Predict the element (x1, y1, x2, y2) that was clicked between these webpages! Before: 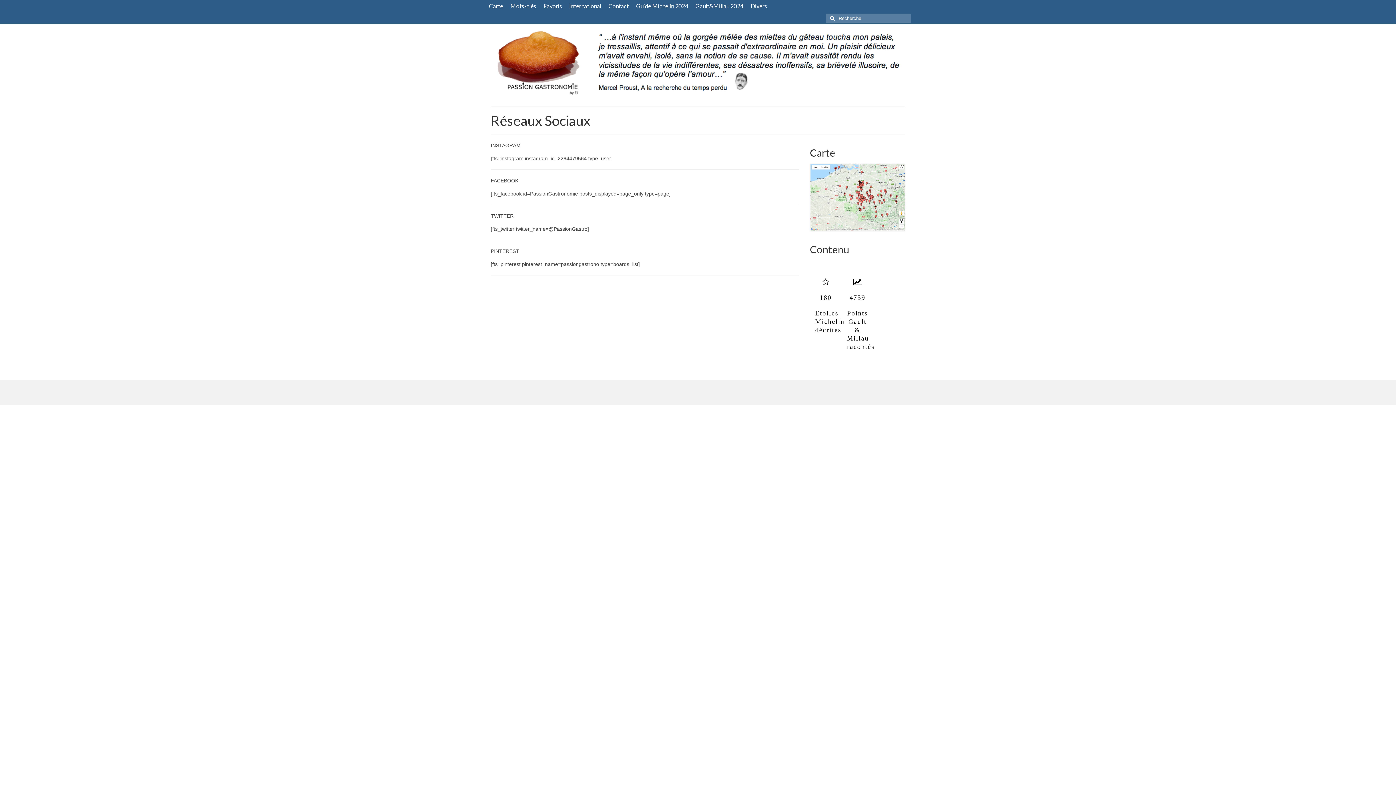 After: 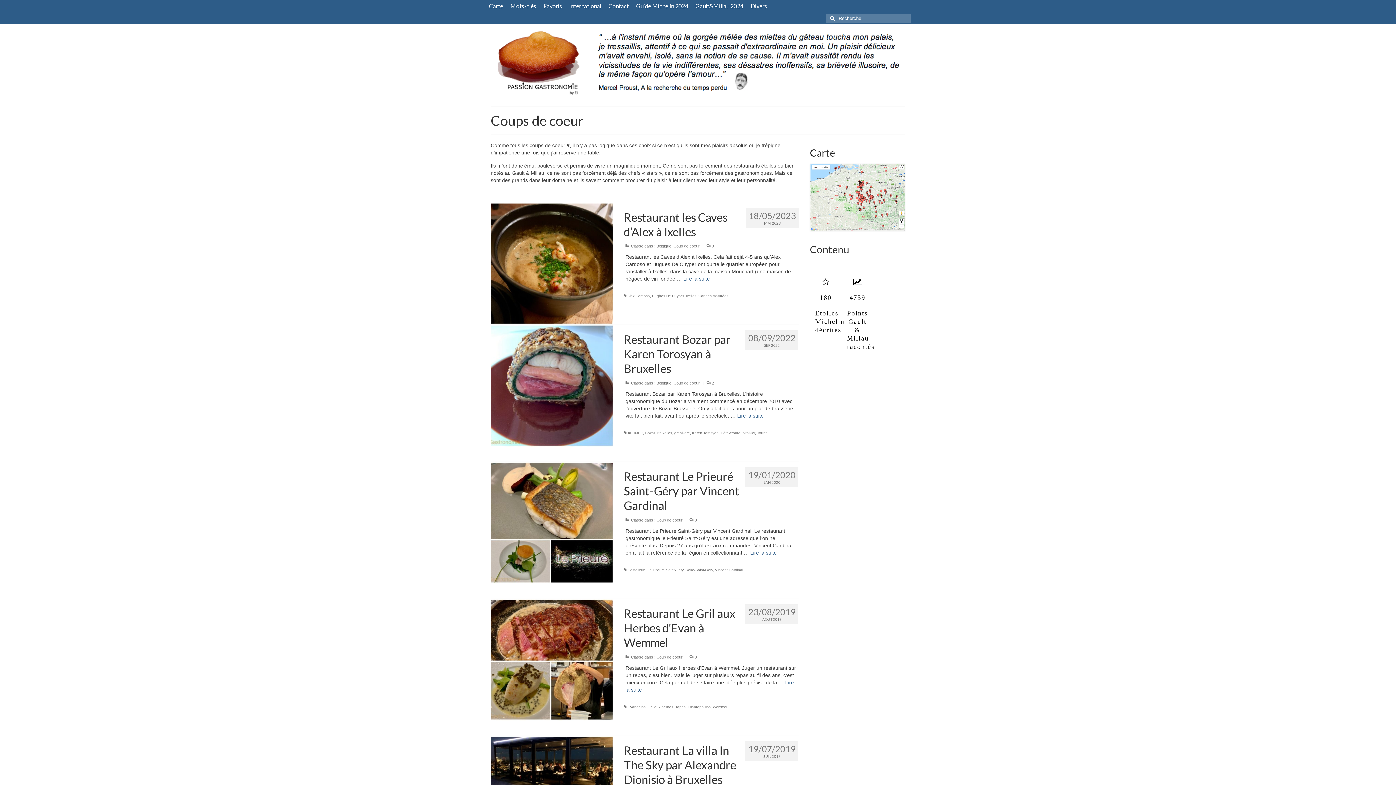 Action: bbox: (540, 0, 565, 12) label: Favoris